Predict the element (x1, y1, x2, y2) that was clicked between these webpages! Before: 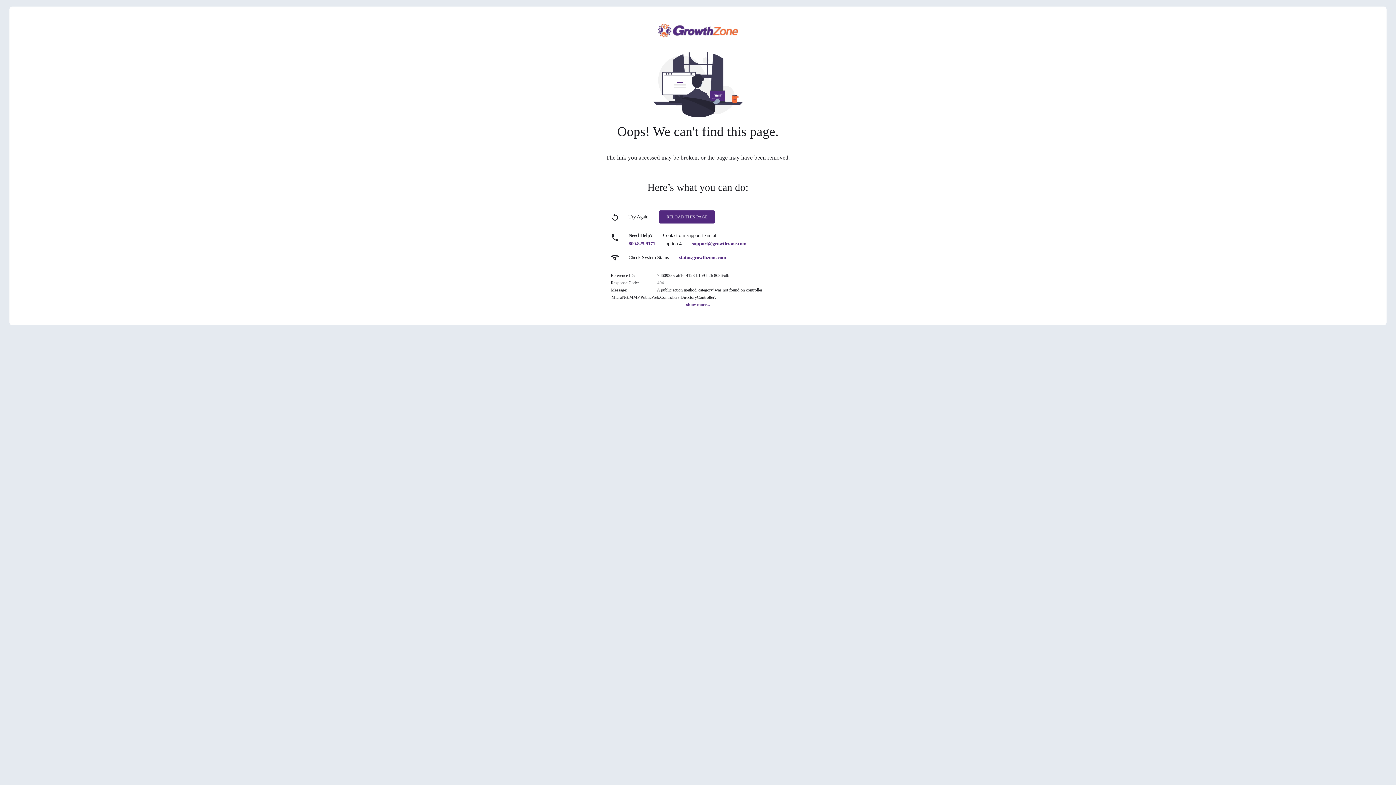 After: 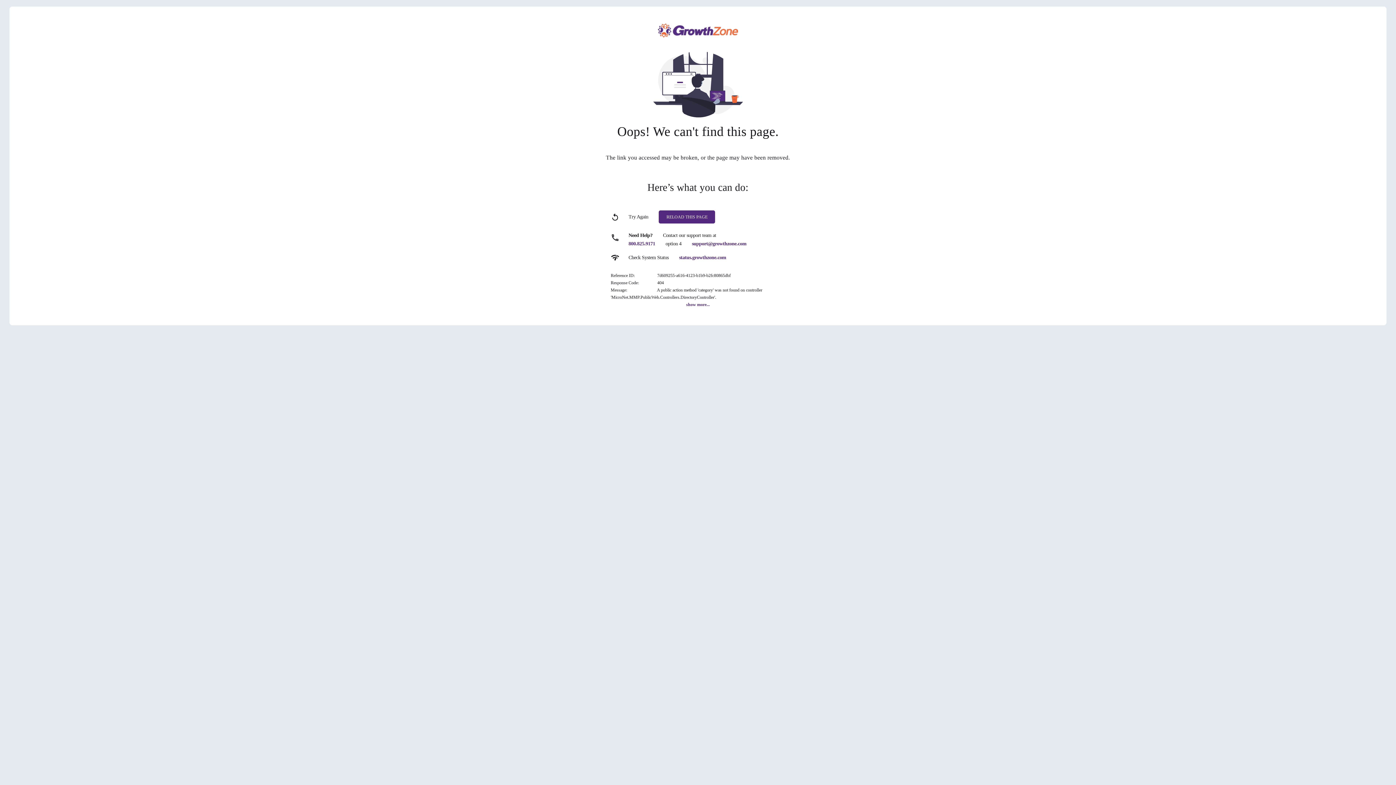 Action: label: status.growthzone.com bbox: (679, 254, 726, 260)